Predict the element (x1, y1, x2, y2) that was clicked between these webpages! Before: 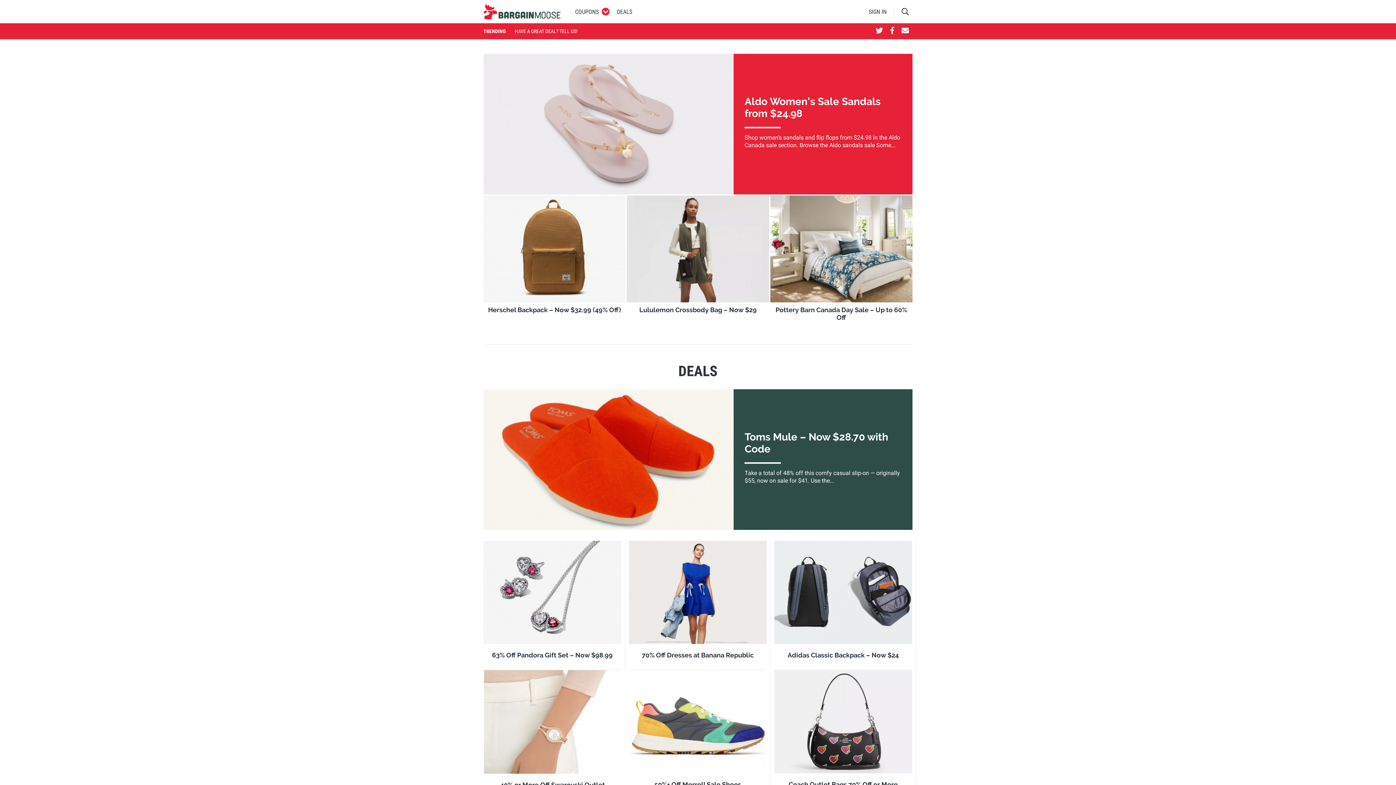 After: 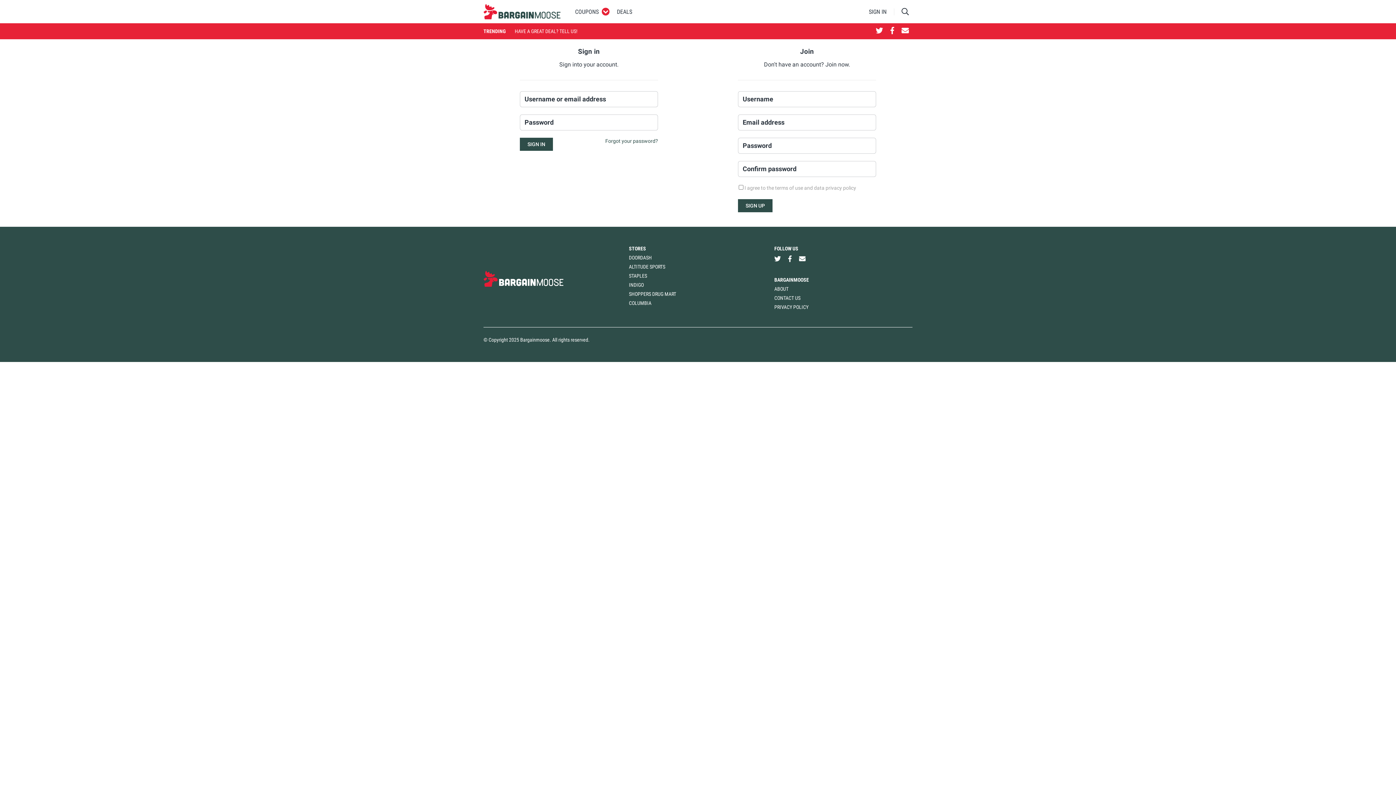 Action: label: SIGN IN bbox: (869, 8, 894, 15)